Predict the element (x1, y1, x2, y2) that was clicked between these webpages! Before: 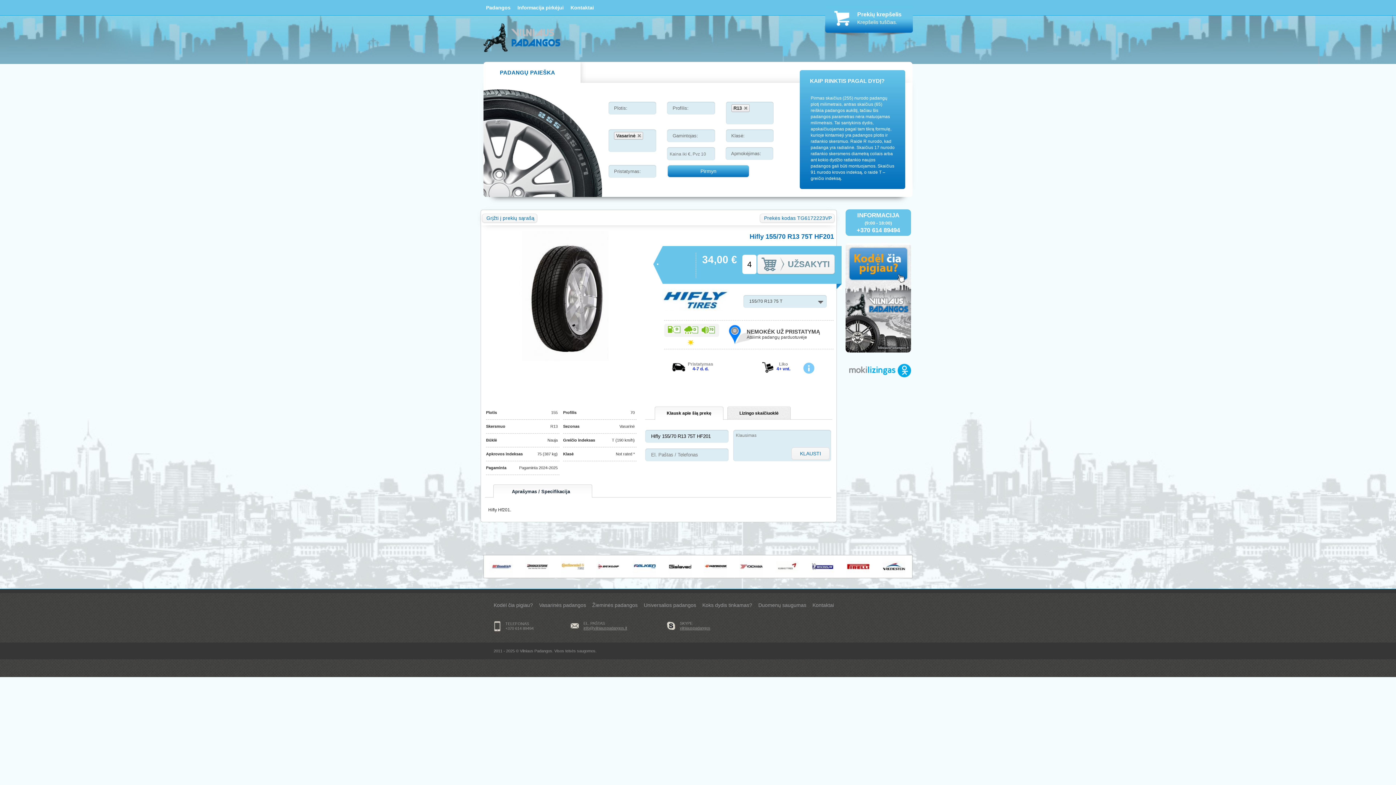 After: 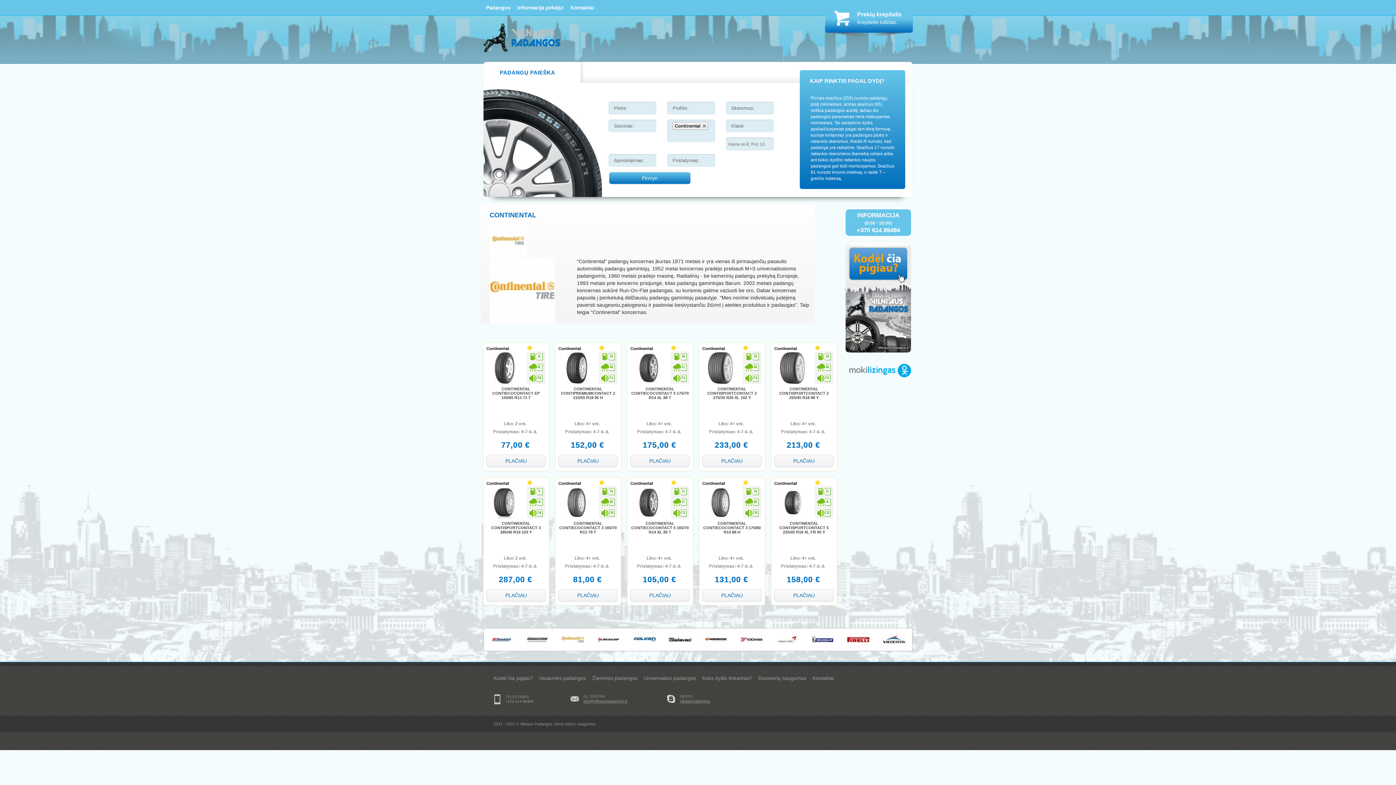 Action: bbox: (555, 555, 591, 579)